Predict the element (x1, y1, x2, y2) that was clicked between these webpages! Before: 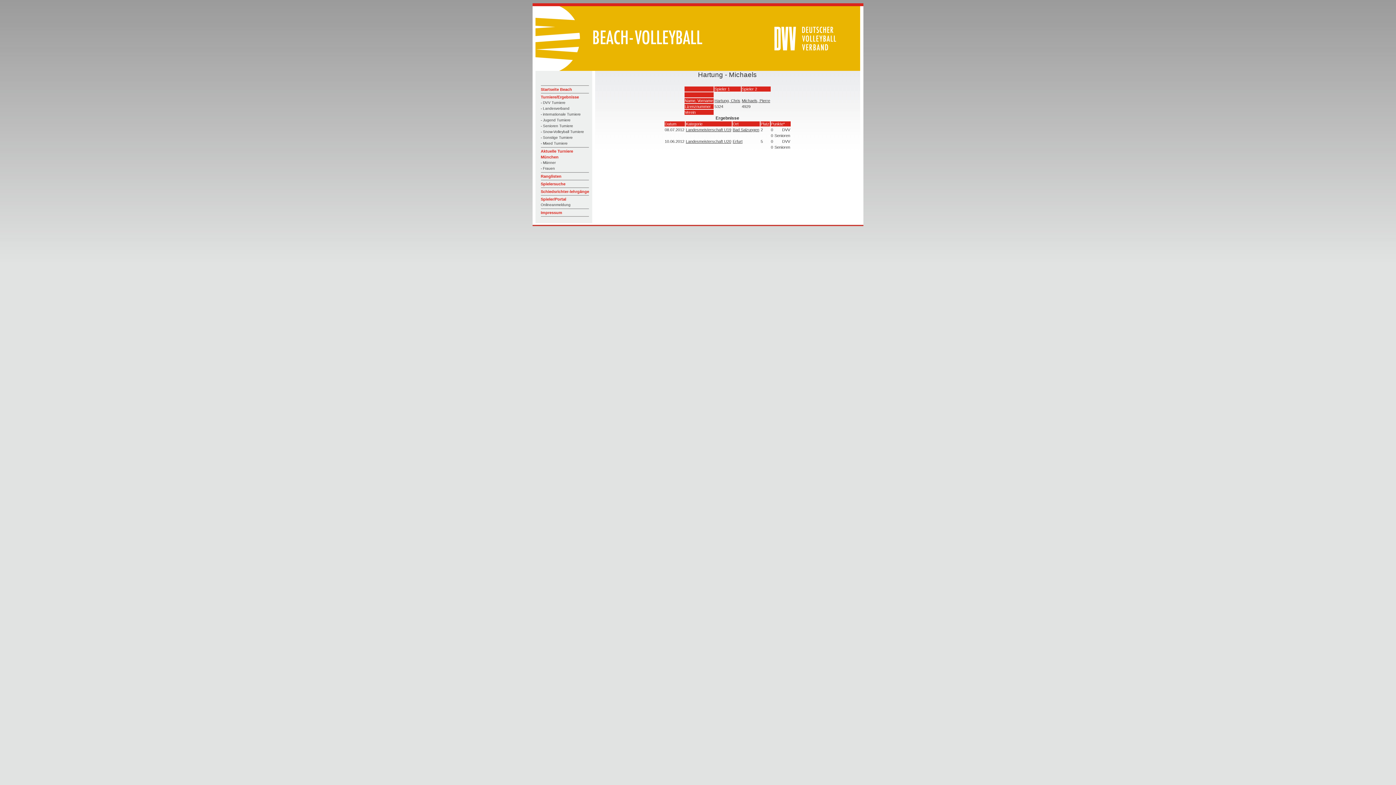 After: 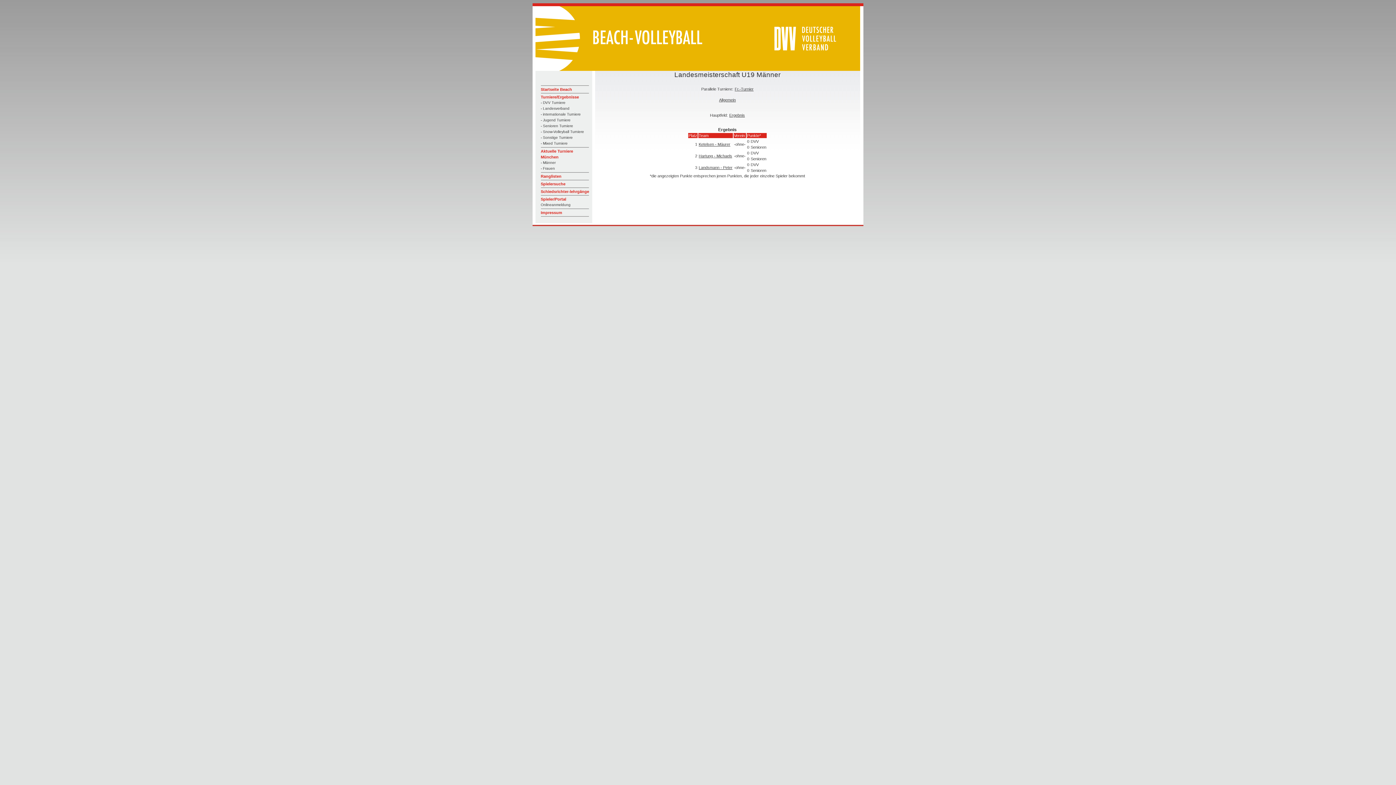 Action: label: Landesmeisterschaft U19 bbox: (686, 127, 731, 131)